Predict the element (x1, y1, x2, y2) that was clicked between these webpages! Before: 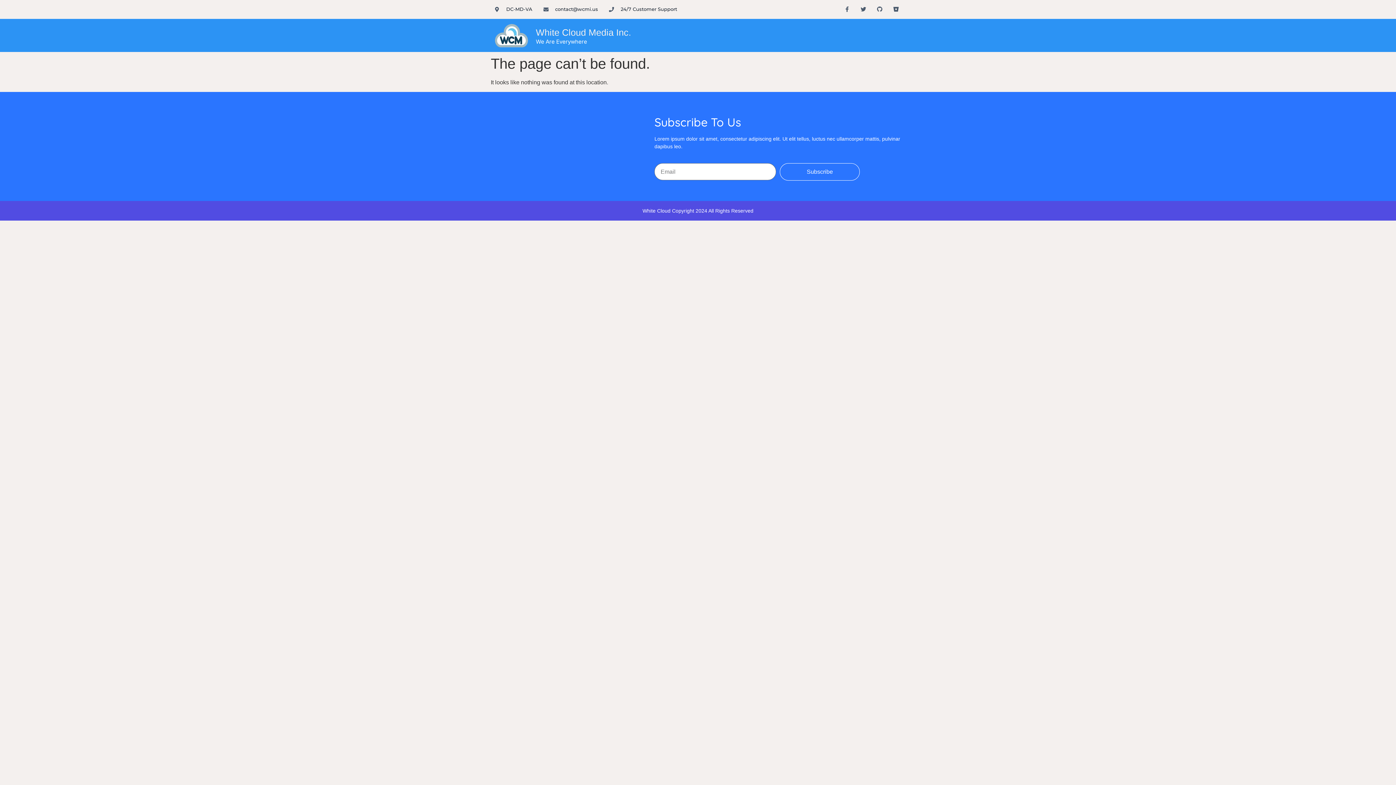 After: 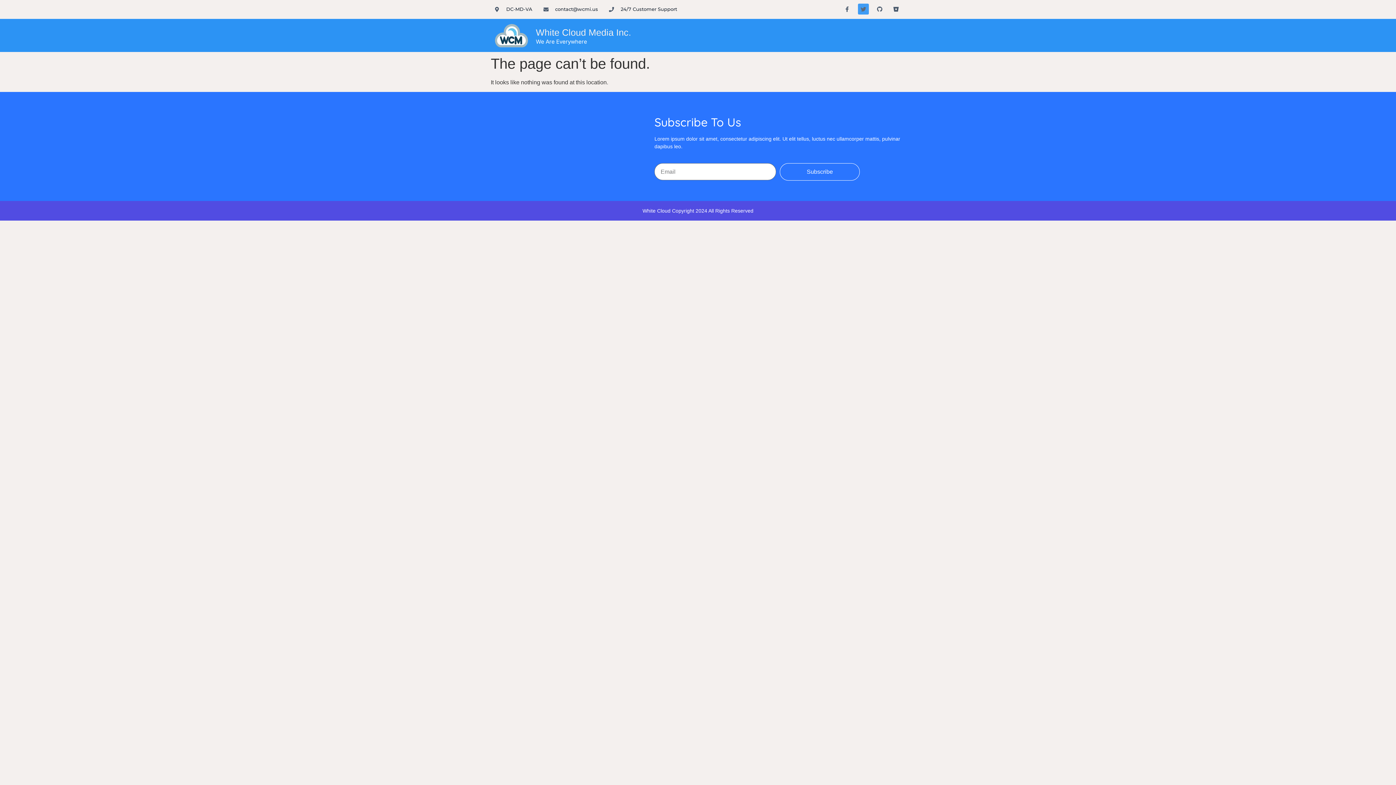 Action: bbox: (858, 3, 869, 14) label: Twitter